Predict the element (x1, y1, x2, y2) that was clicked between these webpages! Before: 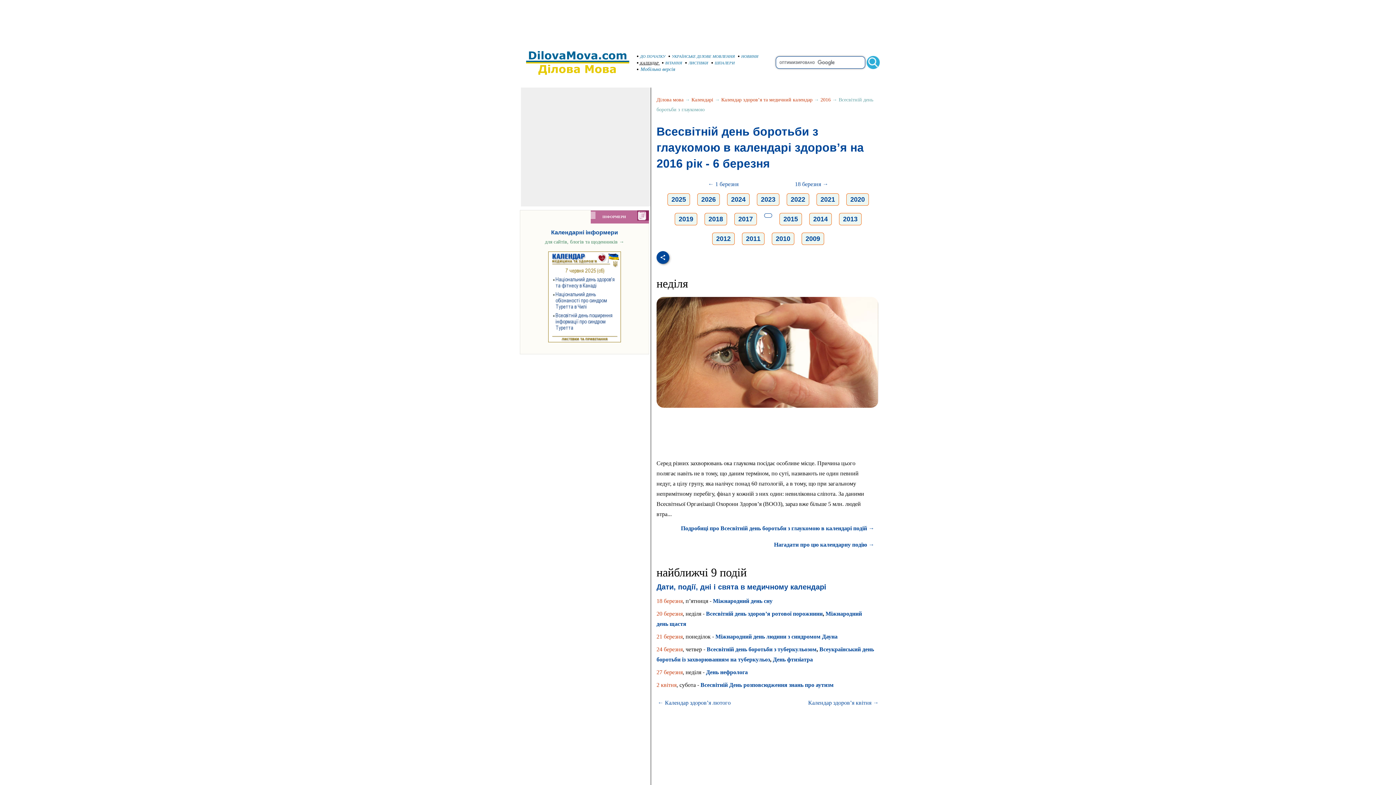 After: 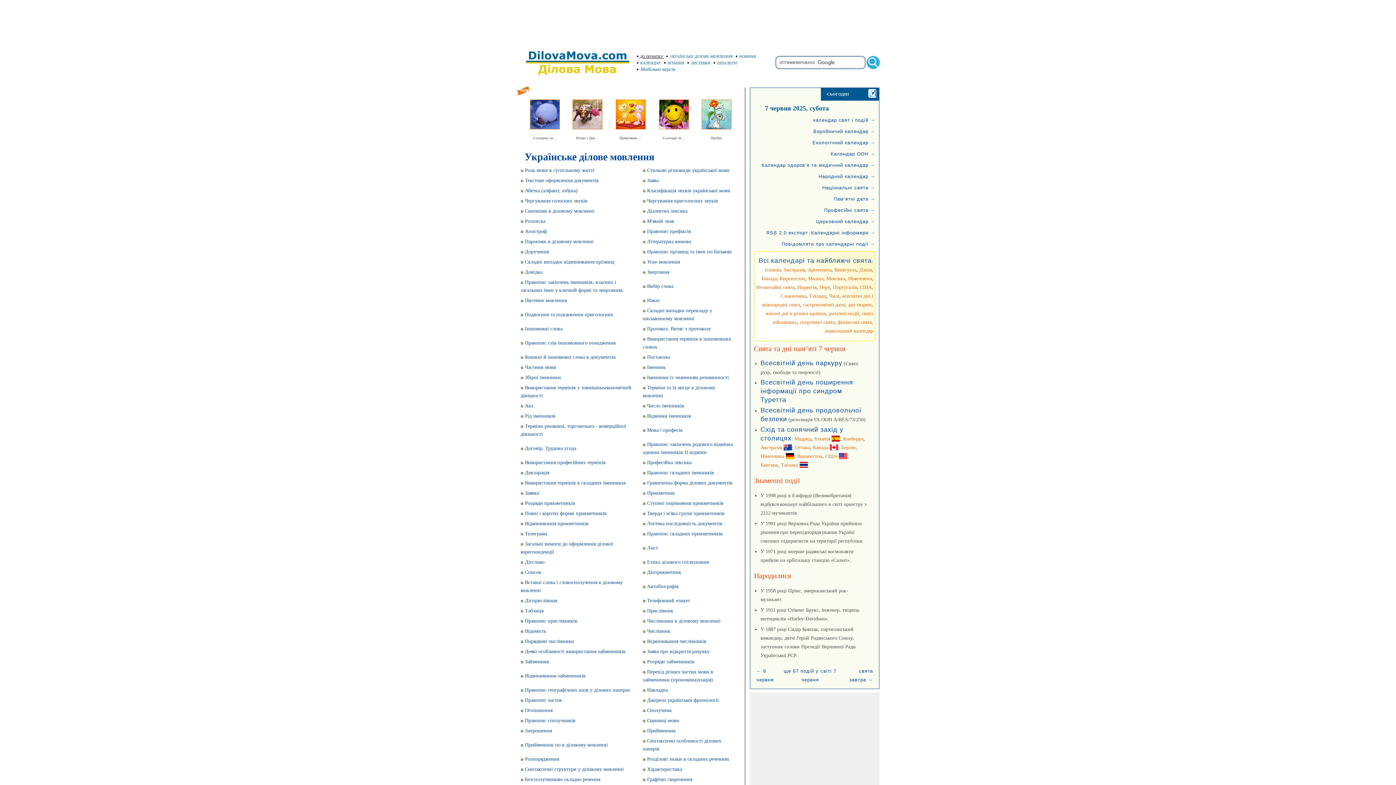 Action: bbox: (656, 97, 683, 102) label: Ділова мова